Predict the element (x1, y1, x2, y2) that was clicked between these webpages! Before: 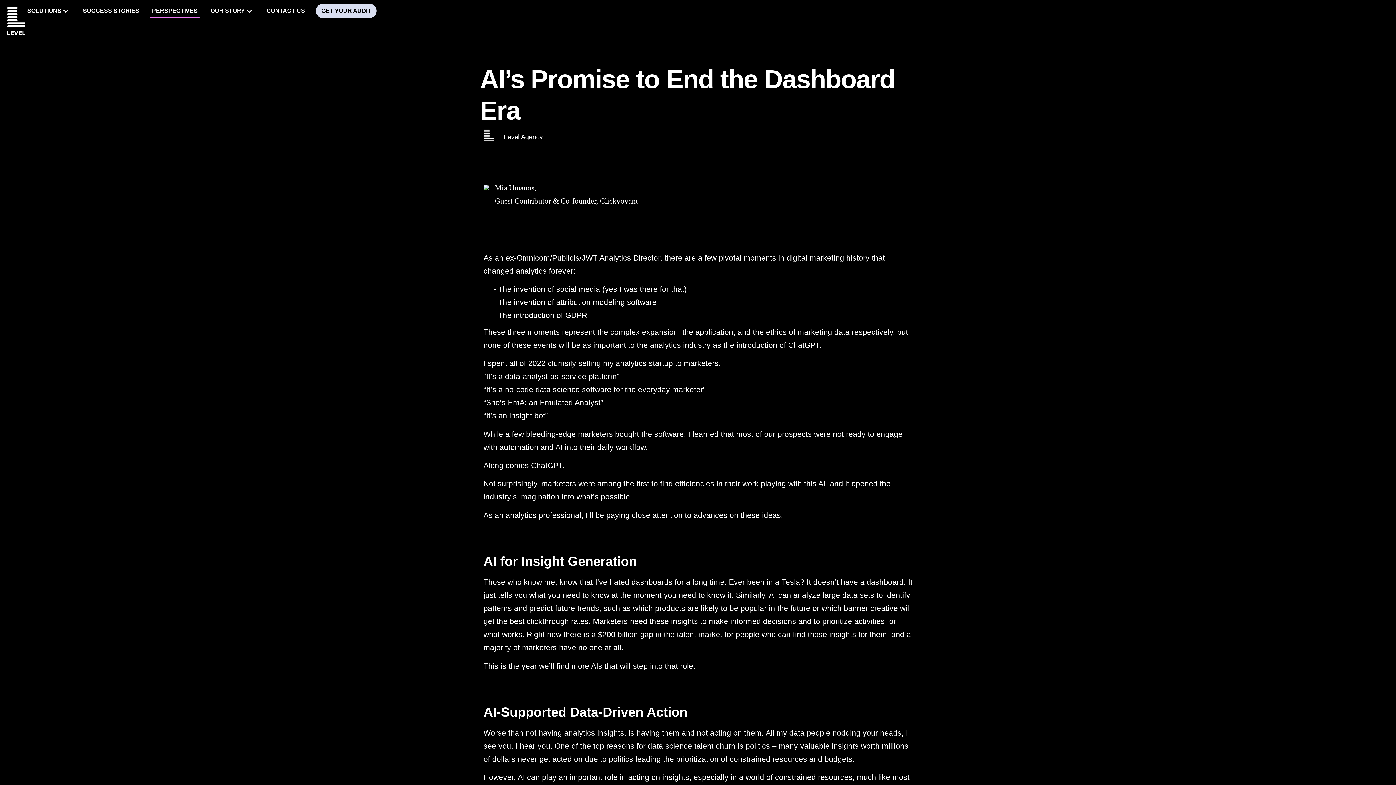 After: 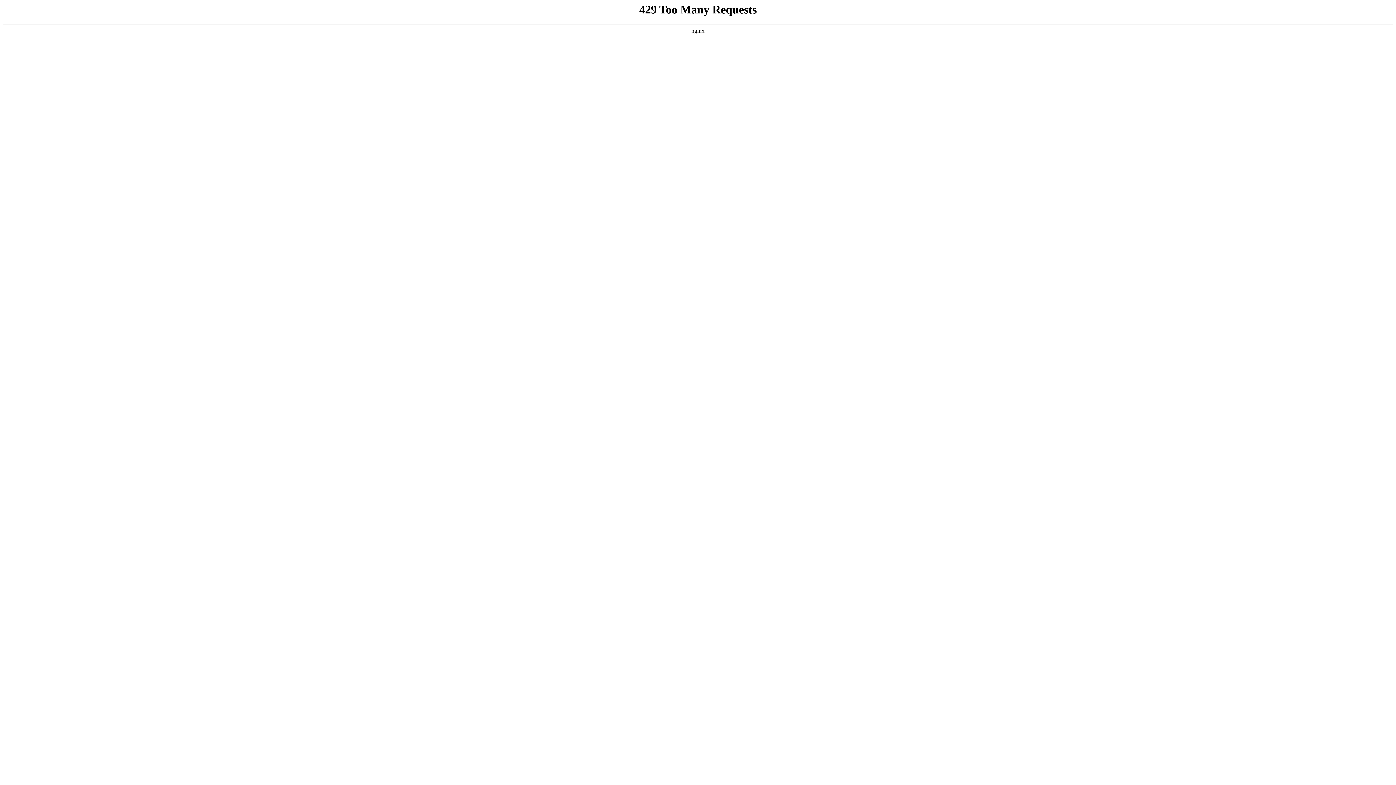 Action: label: PERSPECTIVES bbox: (150, 3, 199, 18)